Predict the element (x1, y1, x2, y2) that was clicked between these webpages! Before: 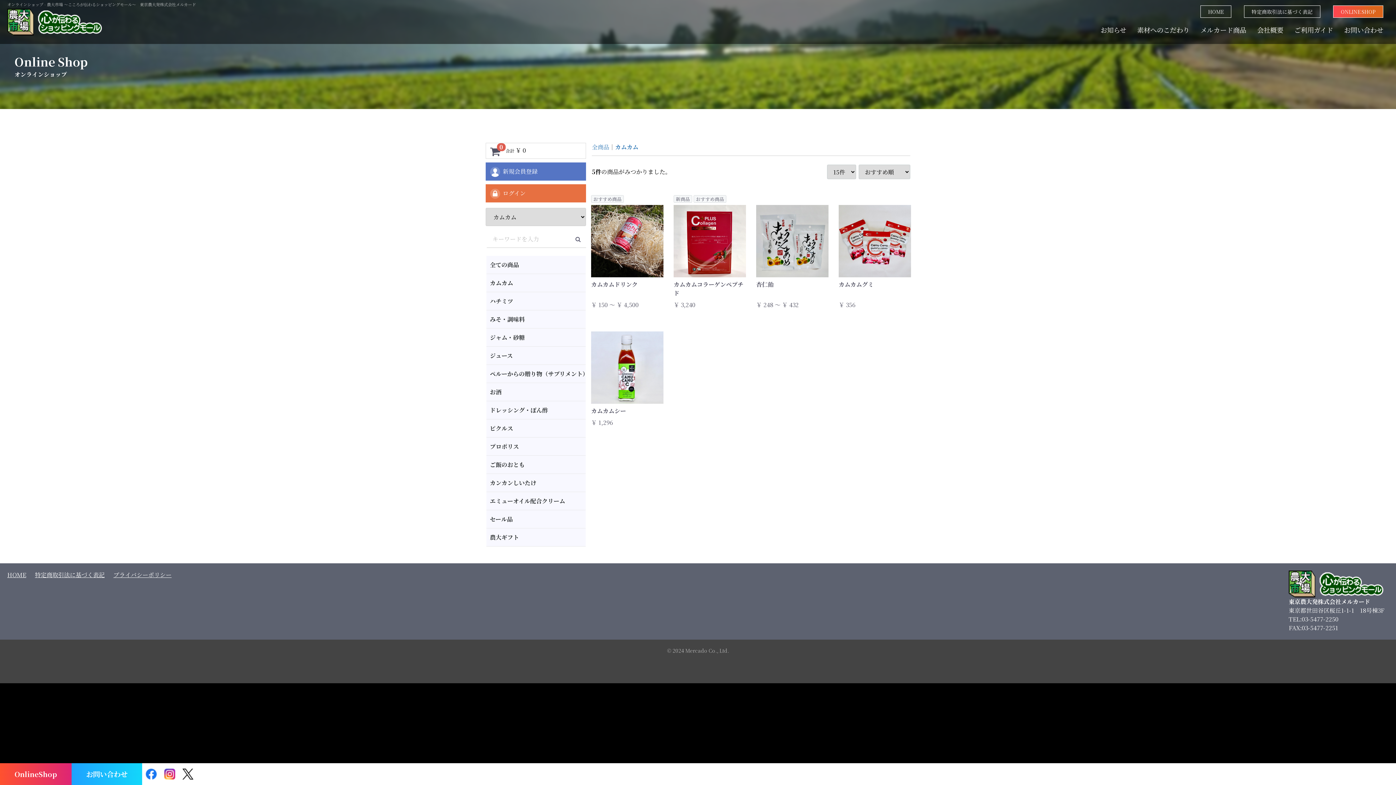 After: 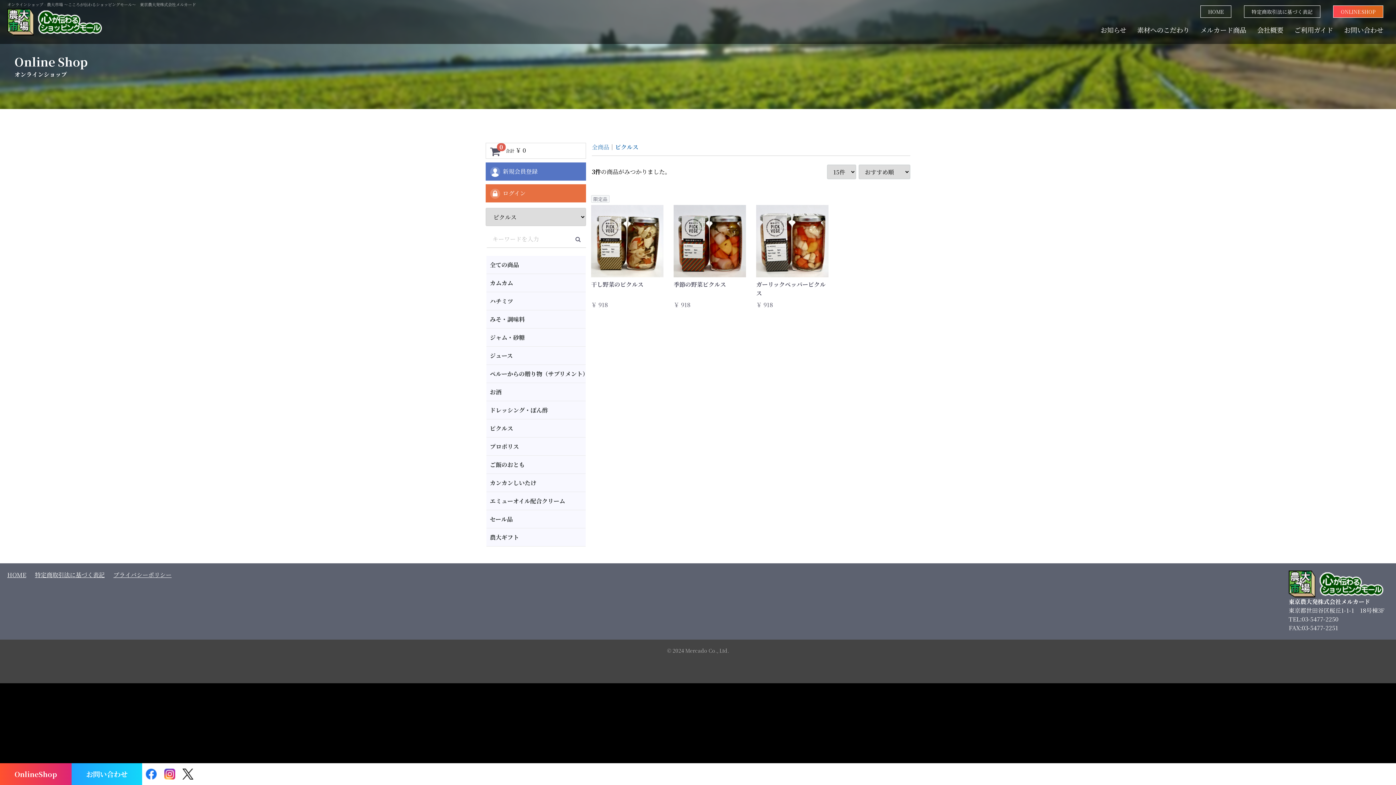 Action: label: ピクルス bbox: (486, 419, 585, 437)